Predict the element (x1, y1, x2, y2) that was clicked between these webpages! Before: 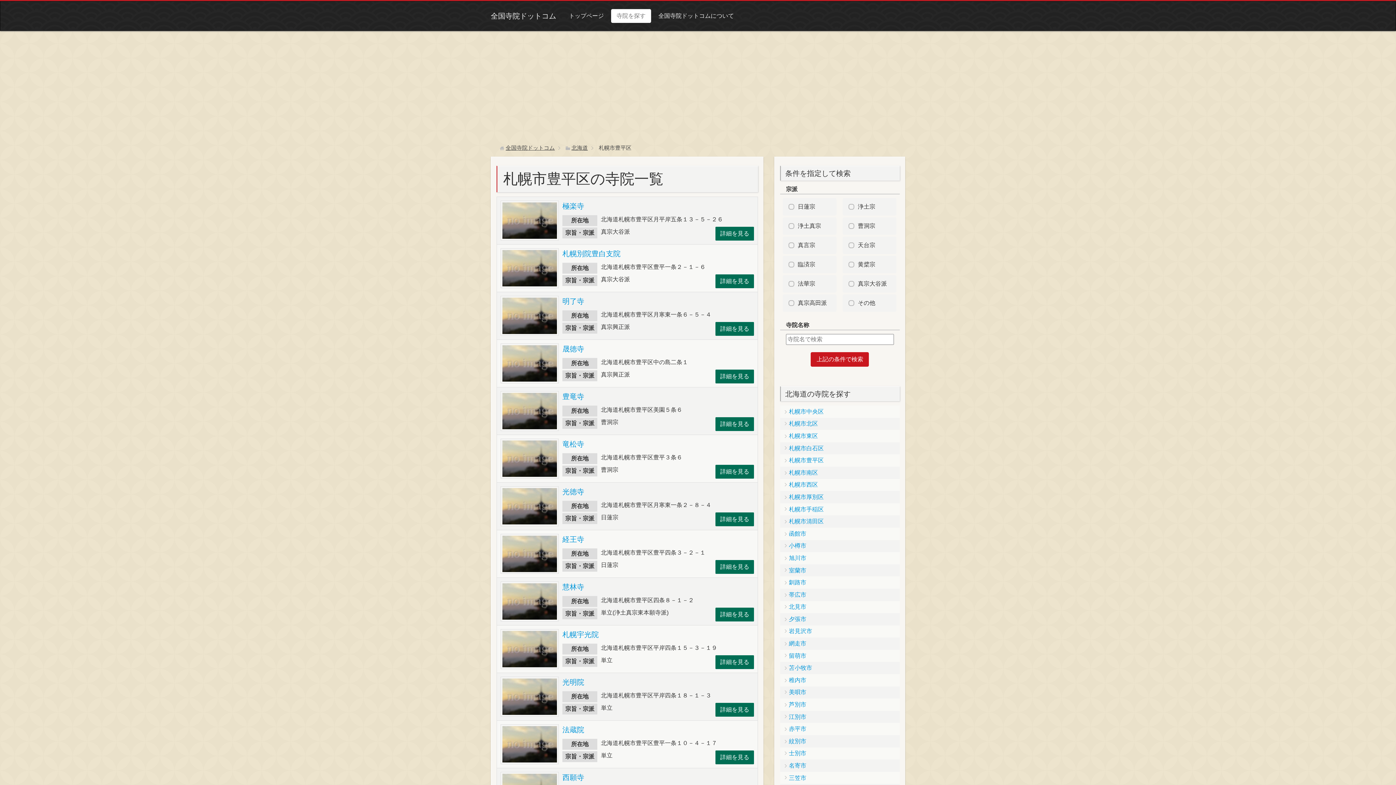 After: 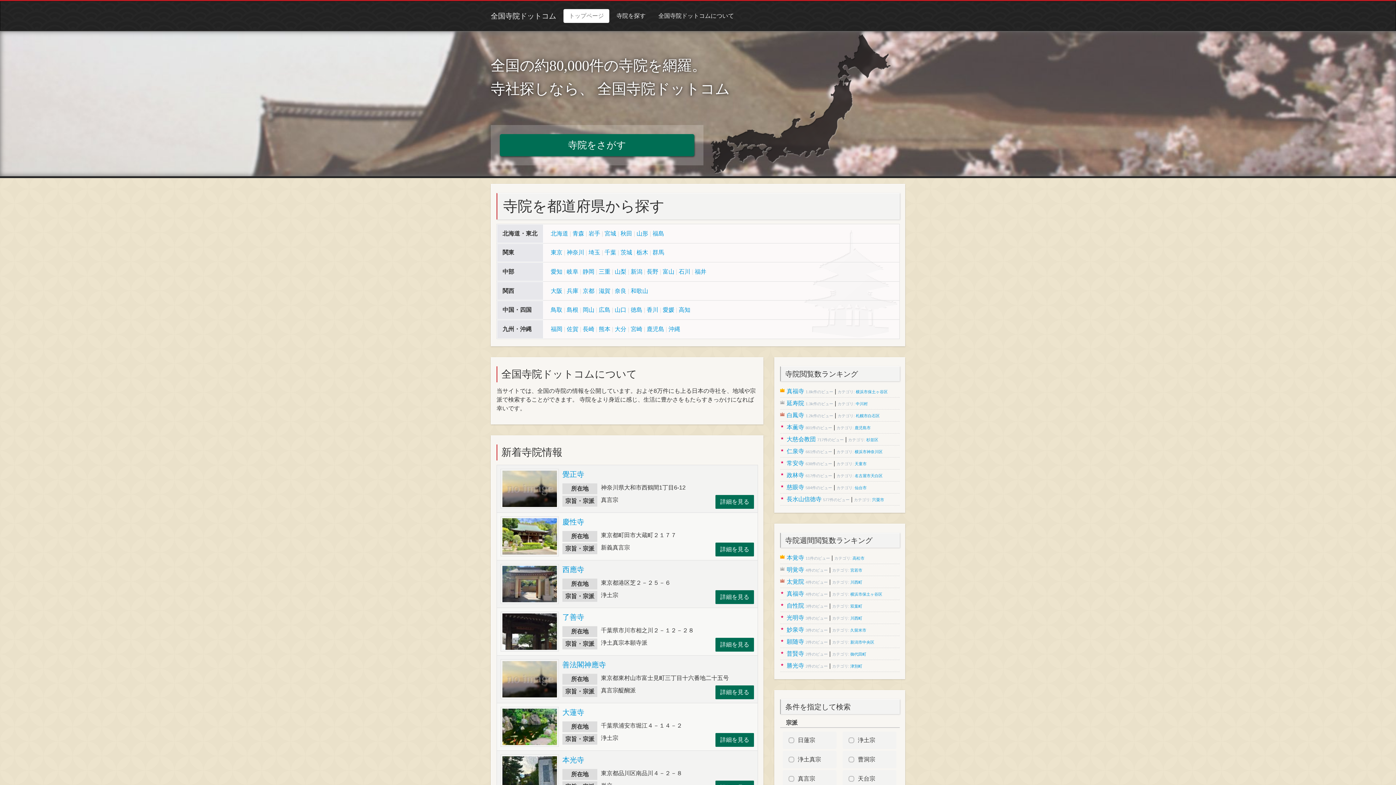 Action: bbox: (563, 9, 609, 22) label: トップページ